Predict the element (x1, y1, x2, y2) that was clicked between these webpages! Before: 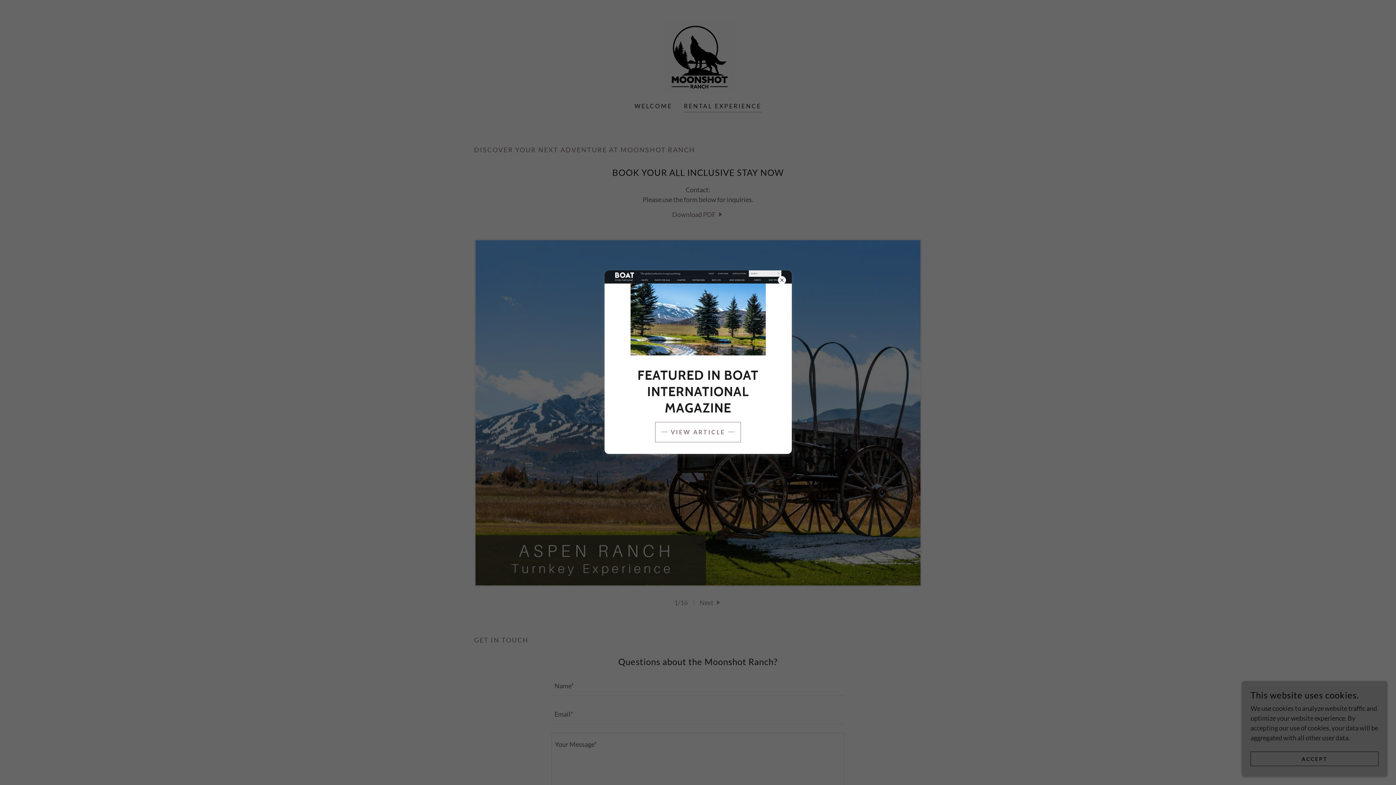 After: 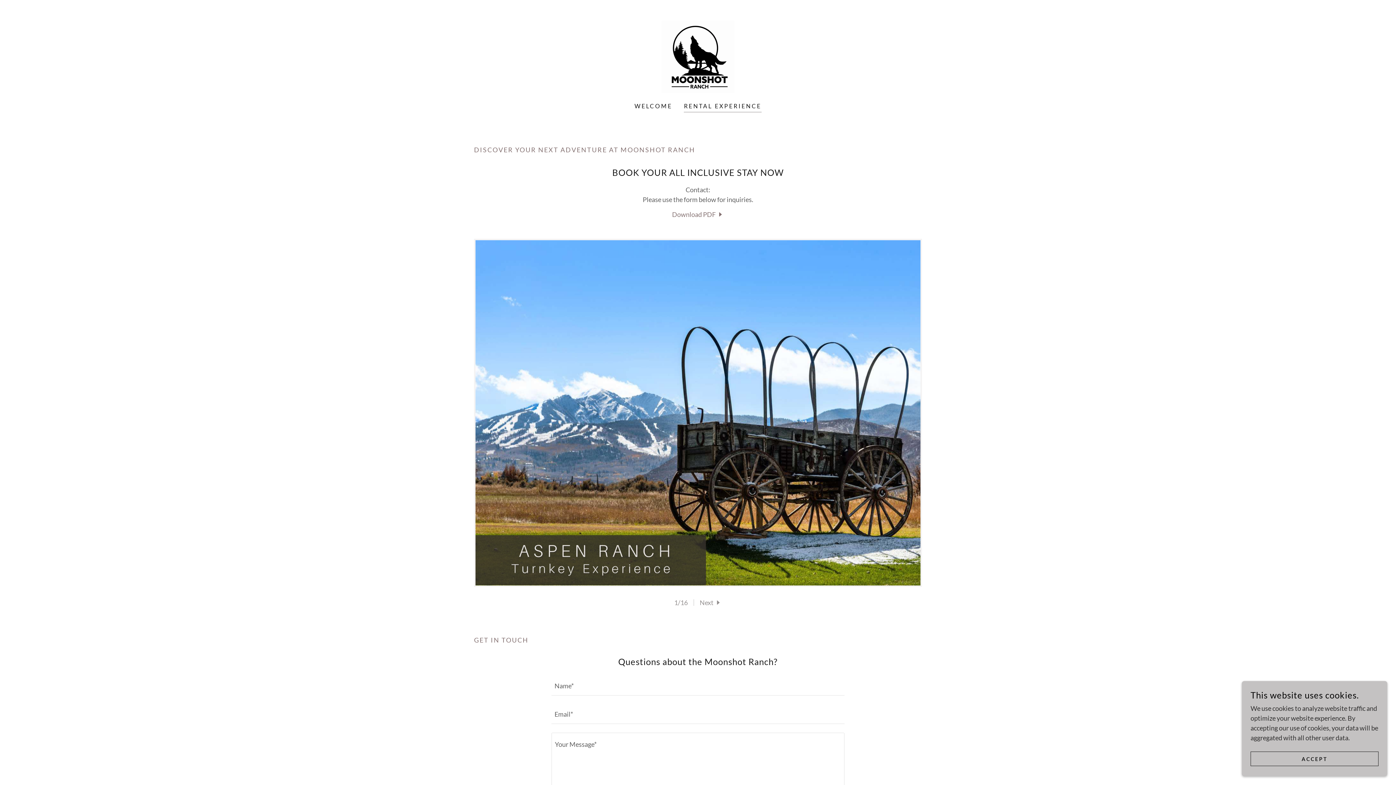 Action: label: VIEW ARTICLE bbox: (655, 422, 741, 442)